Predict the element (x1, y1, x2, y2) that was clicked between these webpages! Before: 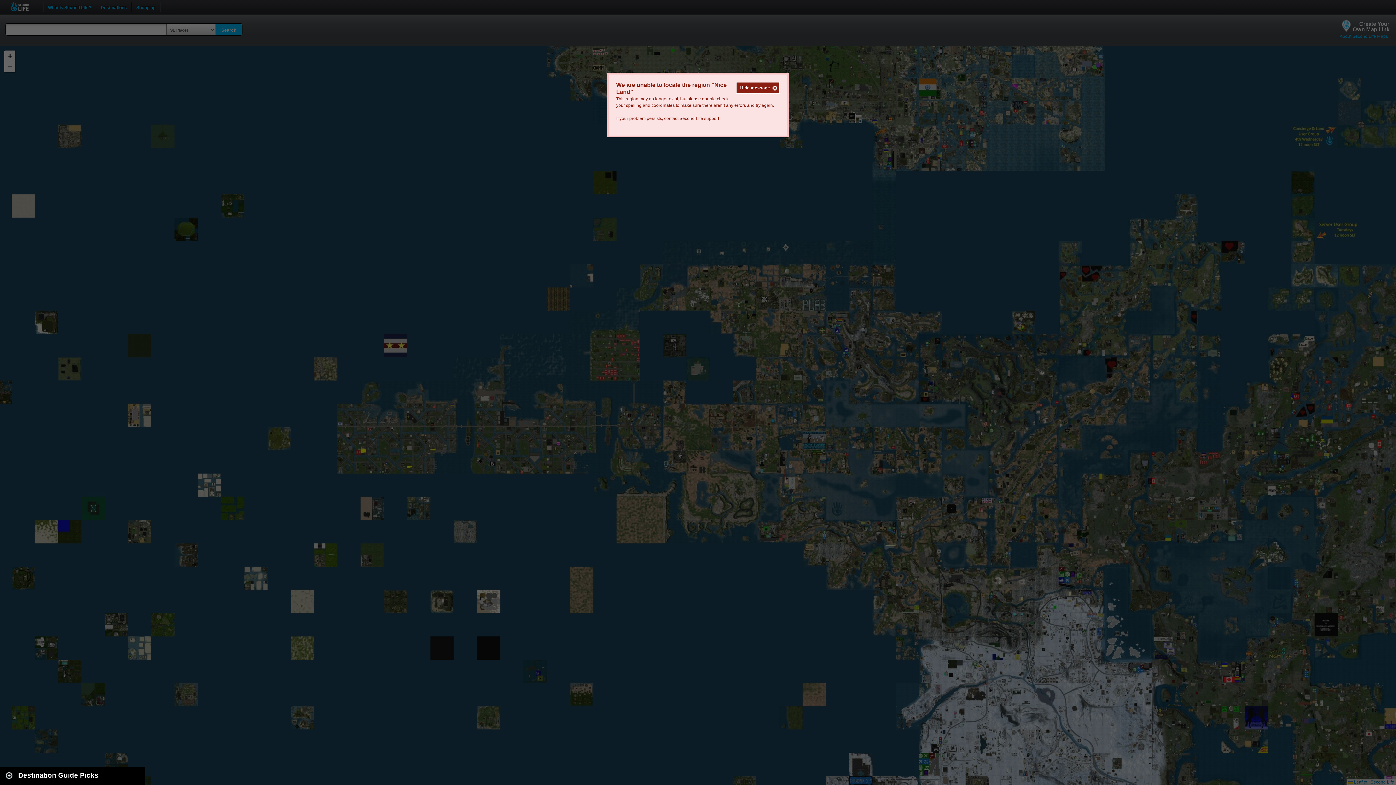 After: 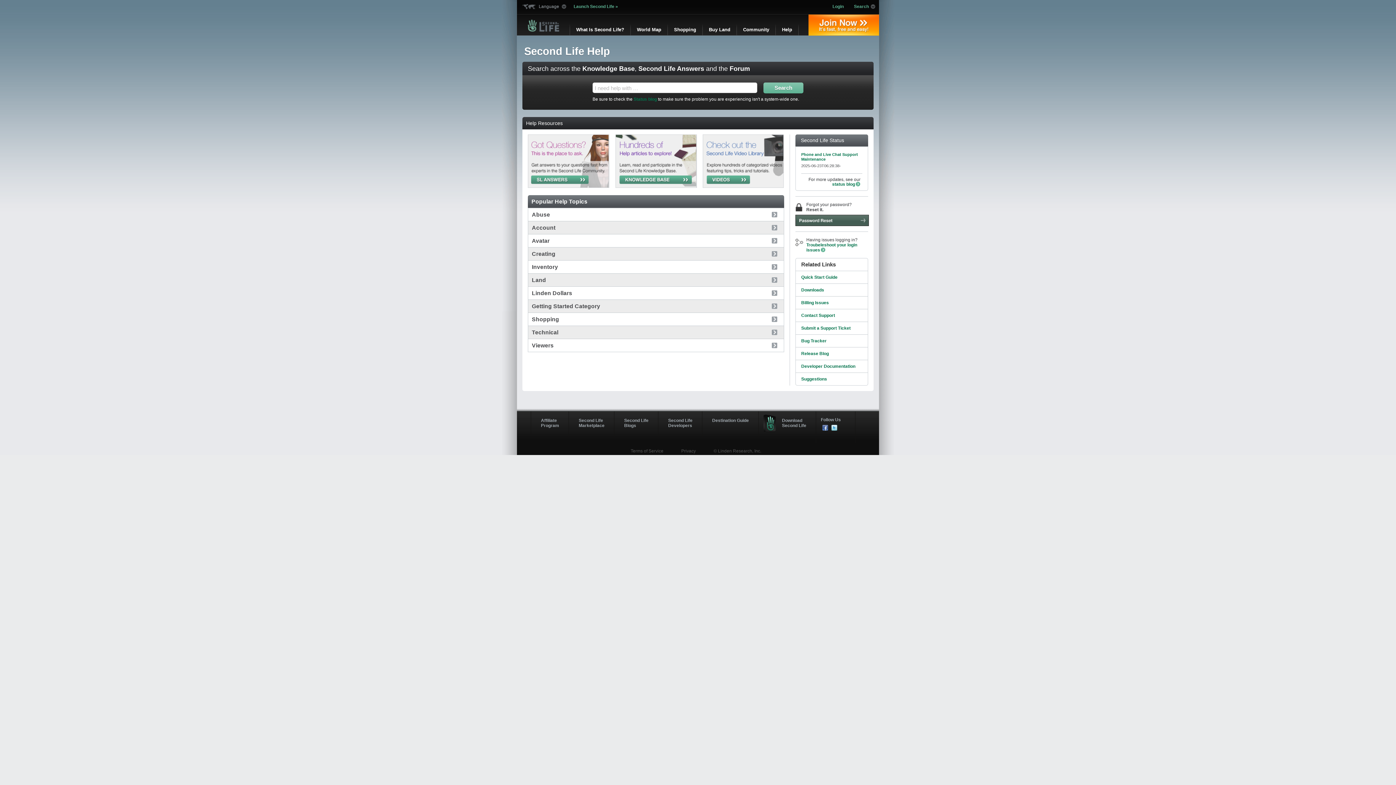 Action: label: Second Life support bbox: (679, 116, 719, 121)